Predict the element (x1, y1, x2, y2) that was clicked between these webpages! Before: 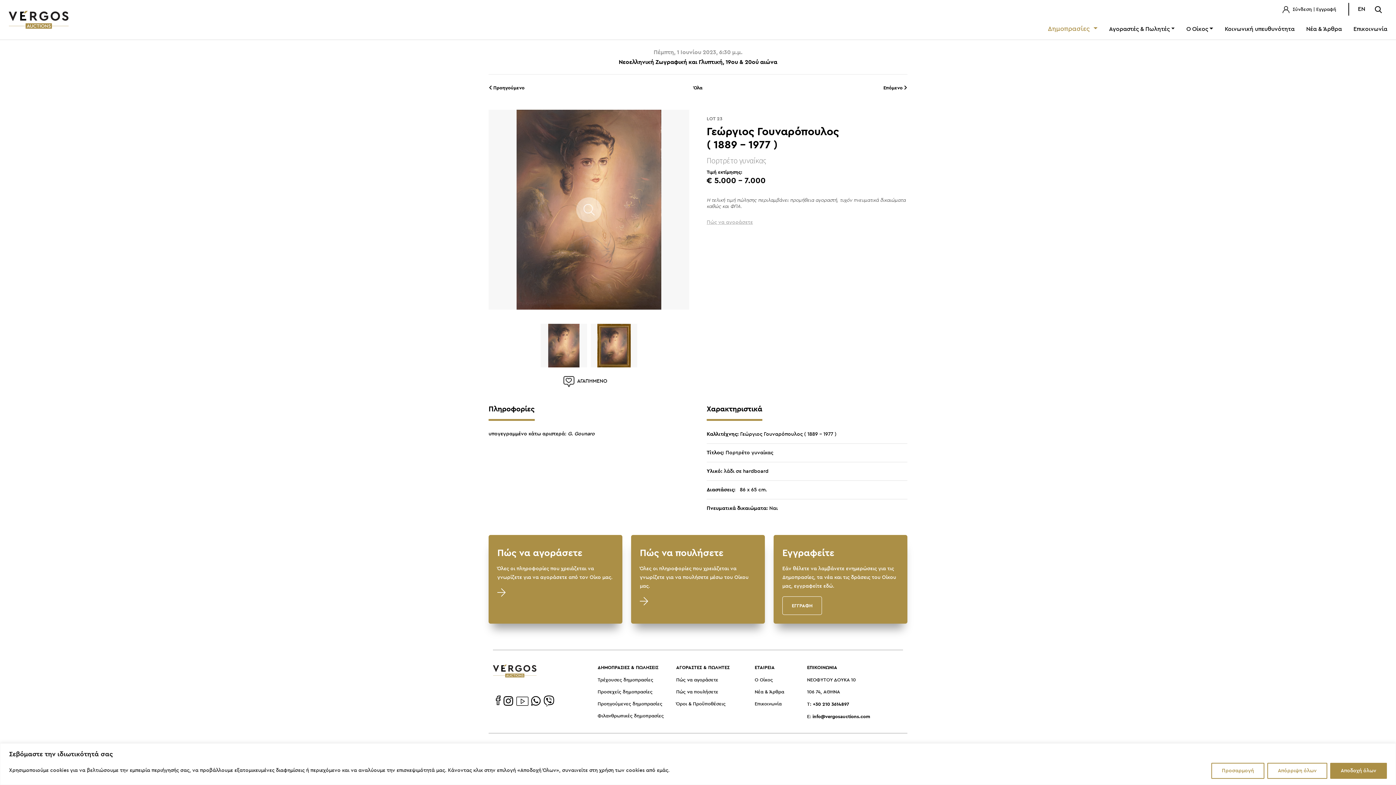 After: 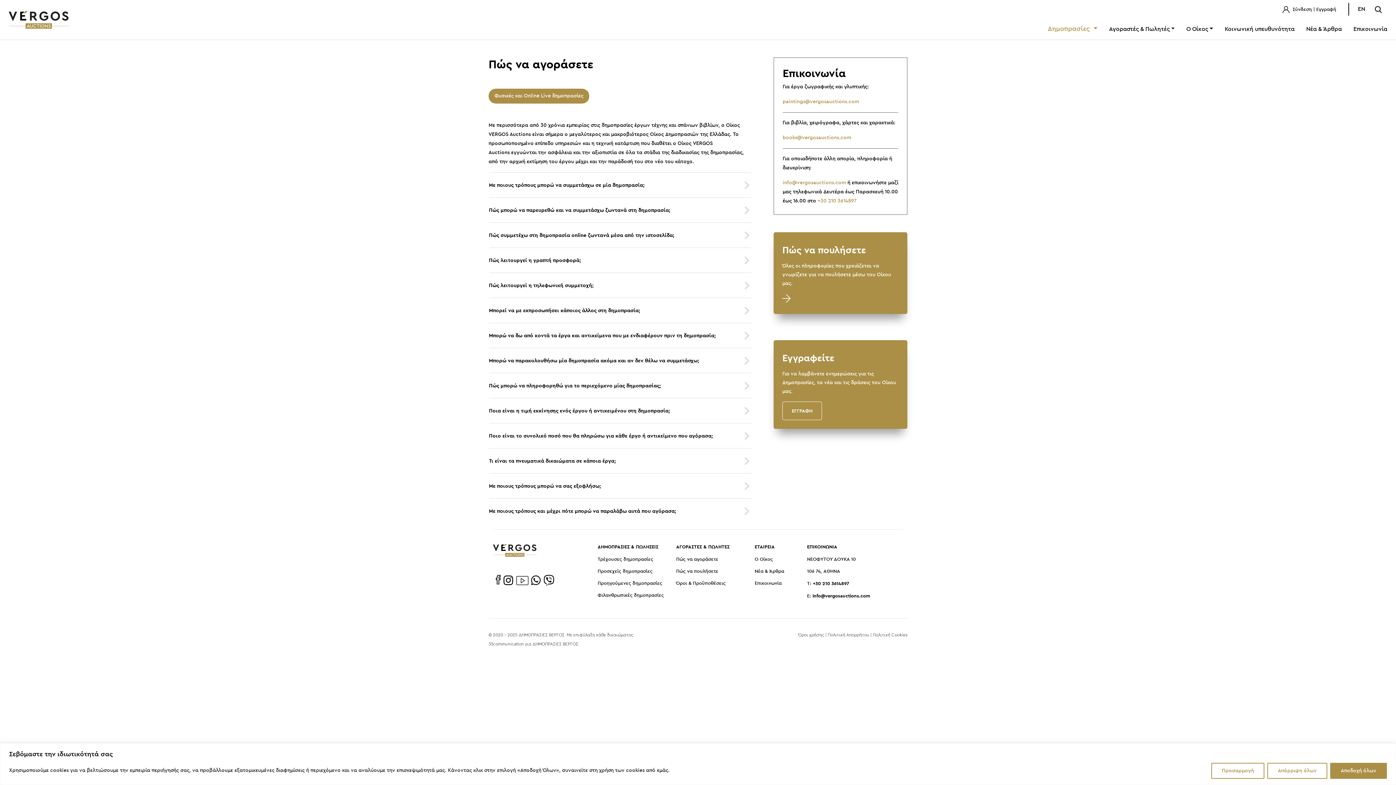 Action: bbox: (676, 677, 718, 683) label: Πώς να αγοράσετε